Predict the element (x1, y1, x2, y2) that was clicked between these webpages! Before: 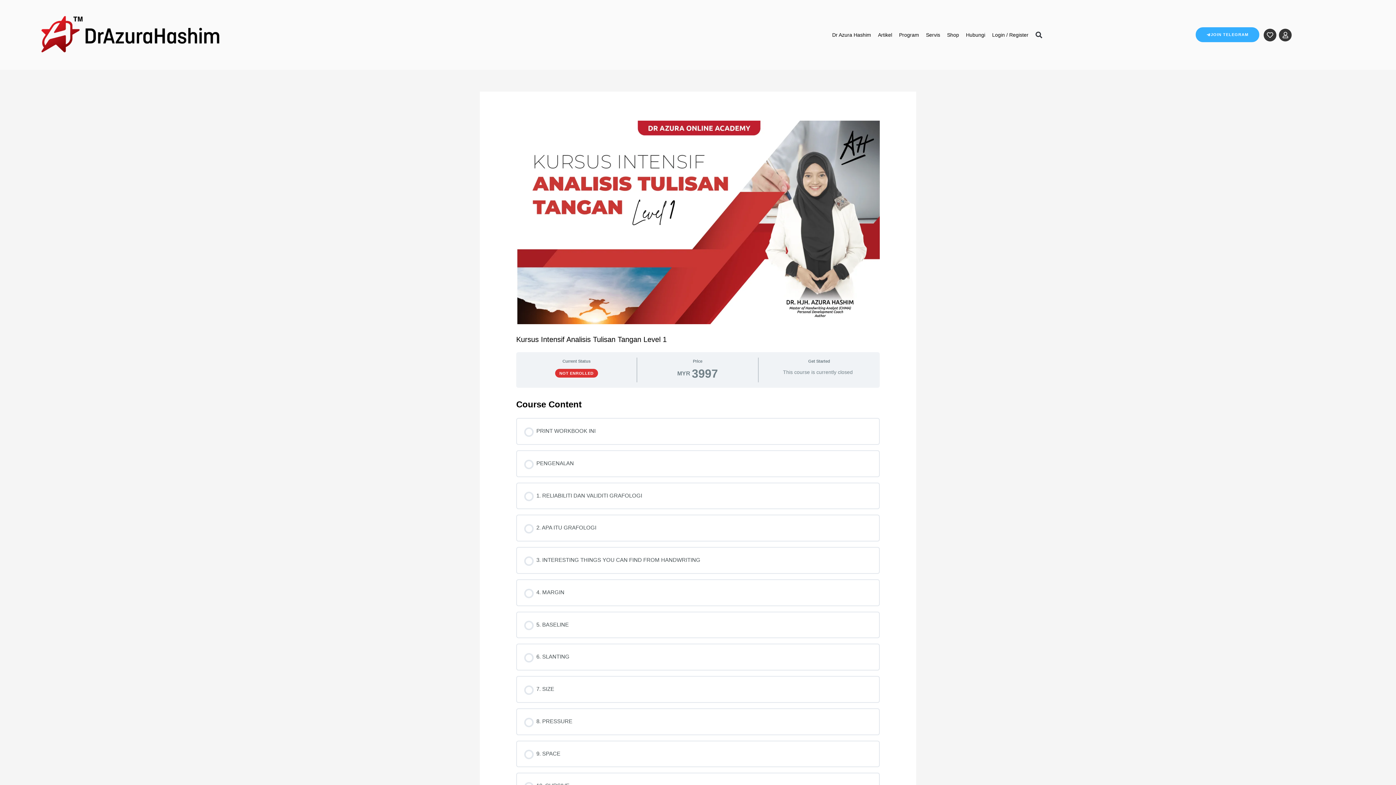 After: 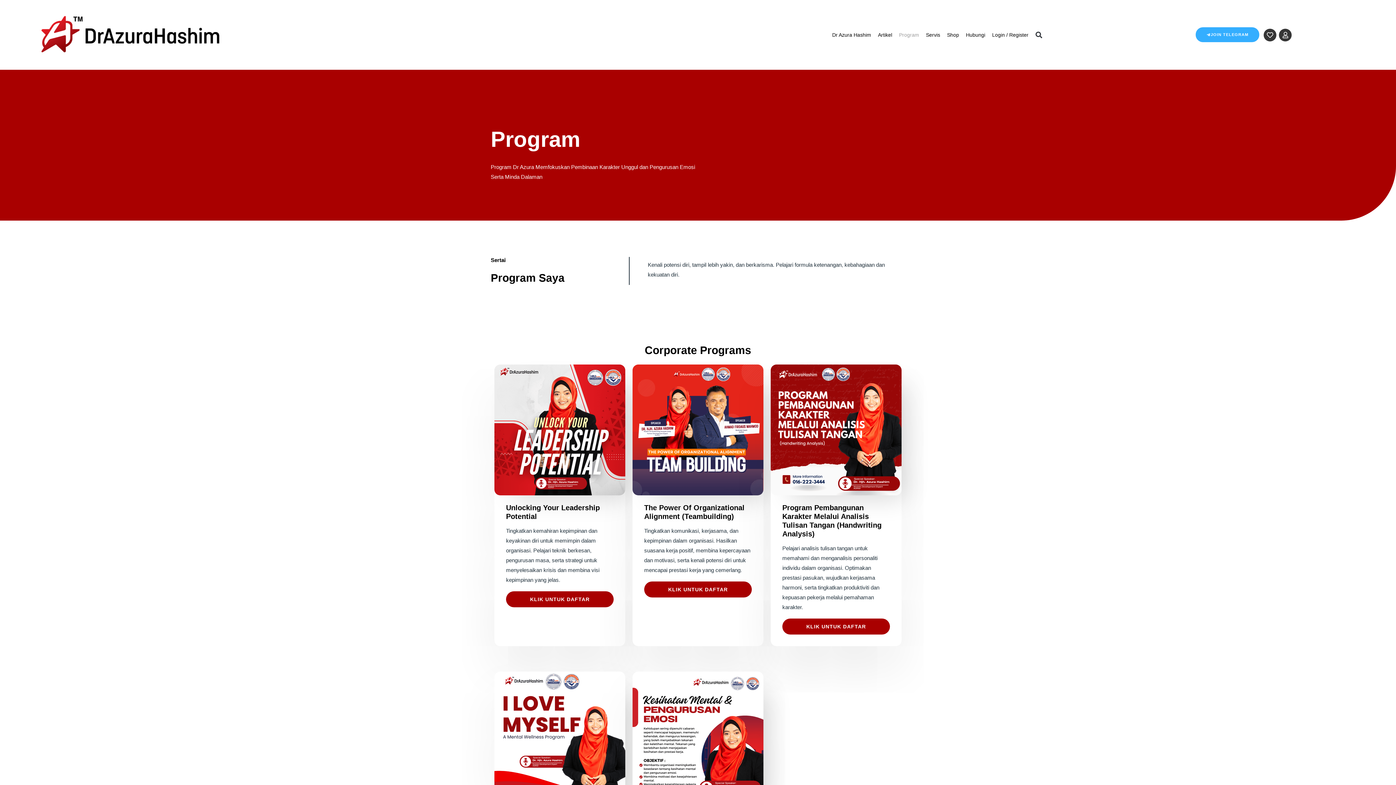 Action: bbox: (896, 30, 921, 39) label: Program